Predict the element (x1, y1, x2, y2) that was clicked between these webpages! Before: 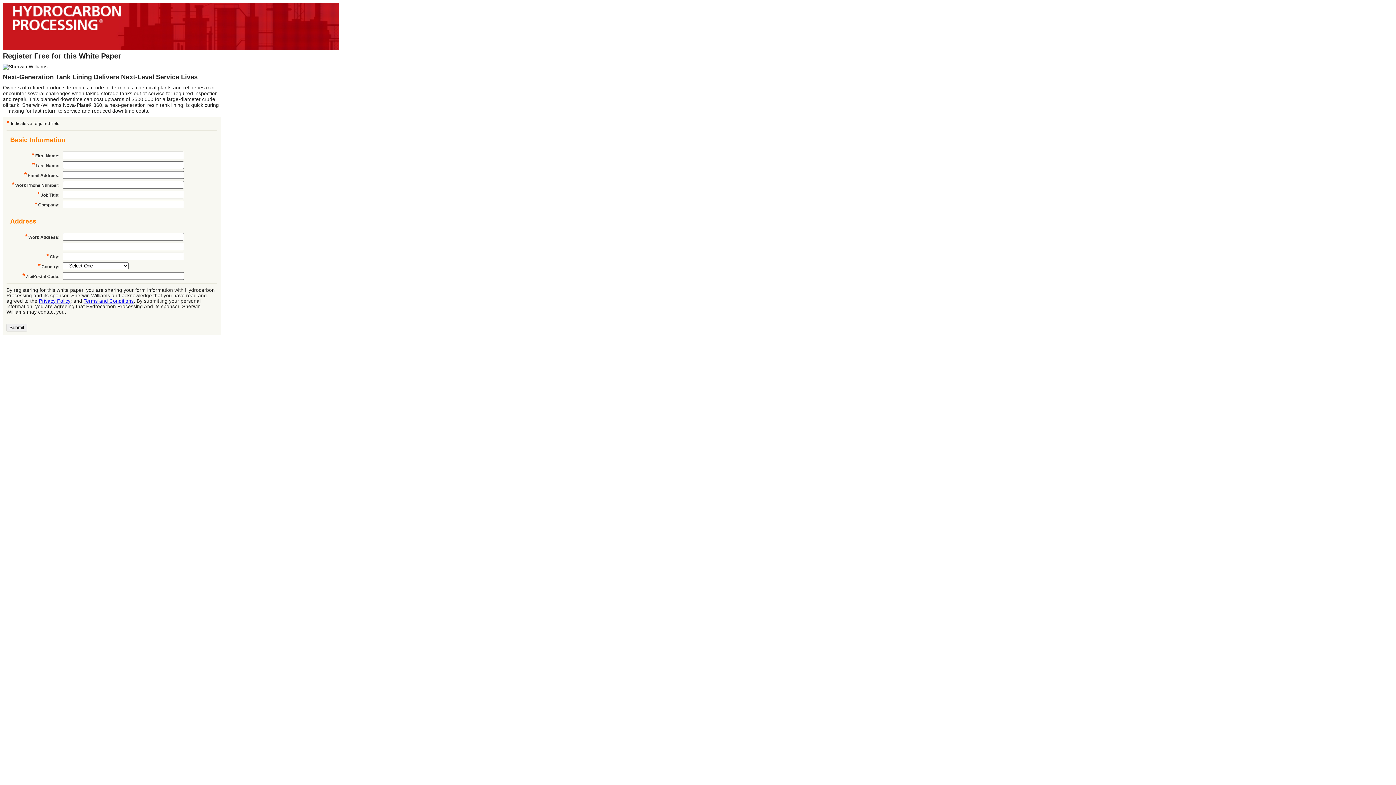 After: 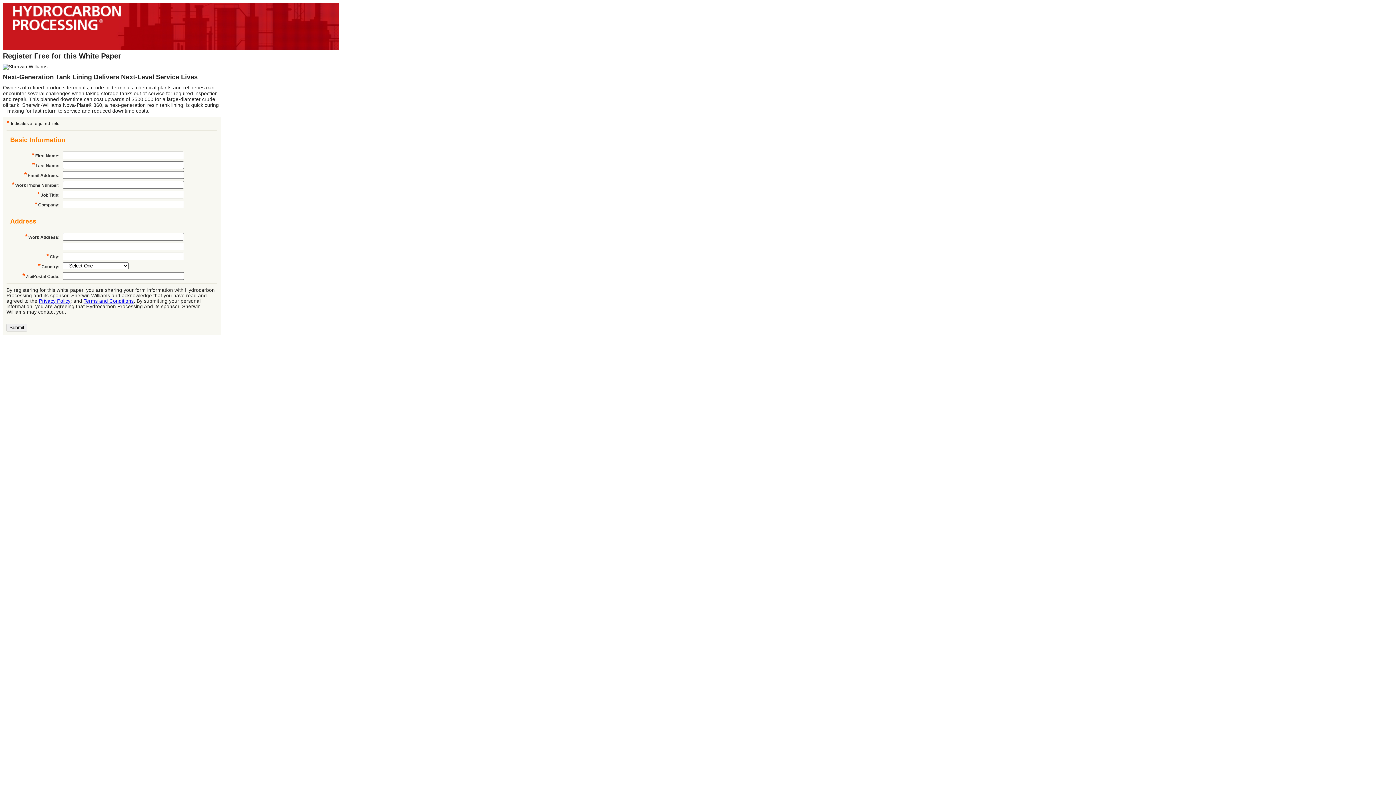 Action: label: Privacy Policy bbox: (38, 298, 70, 304)